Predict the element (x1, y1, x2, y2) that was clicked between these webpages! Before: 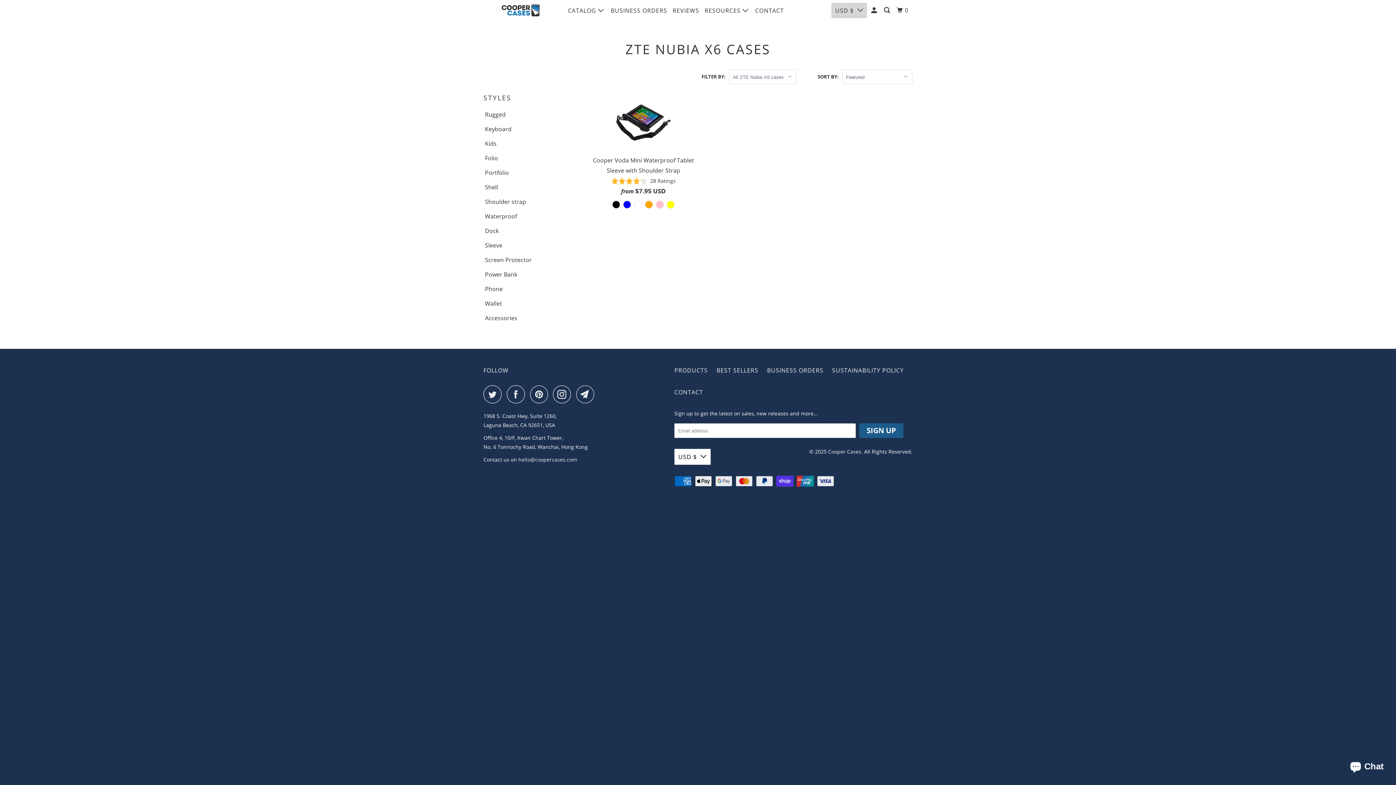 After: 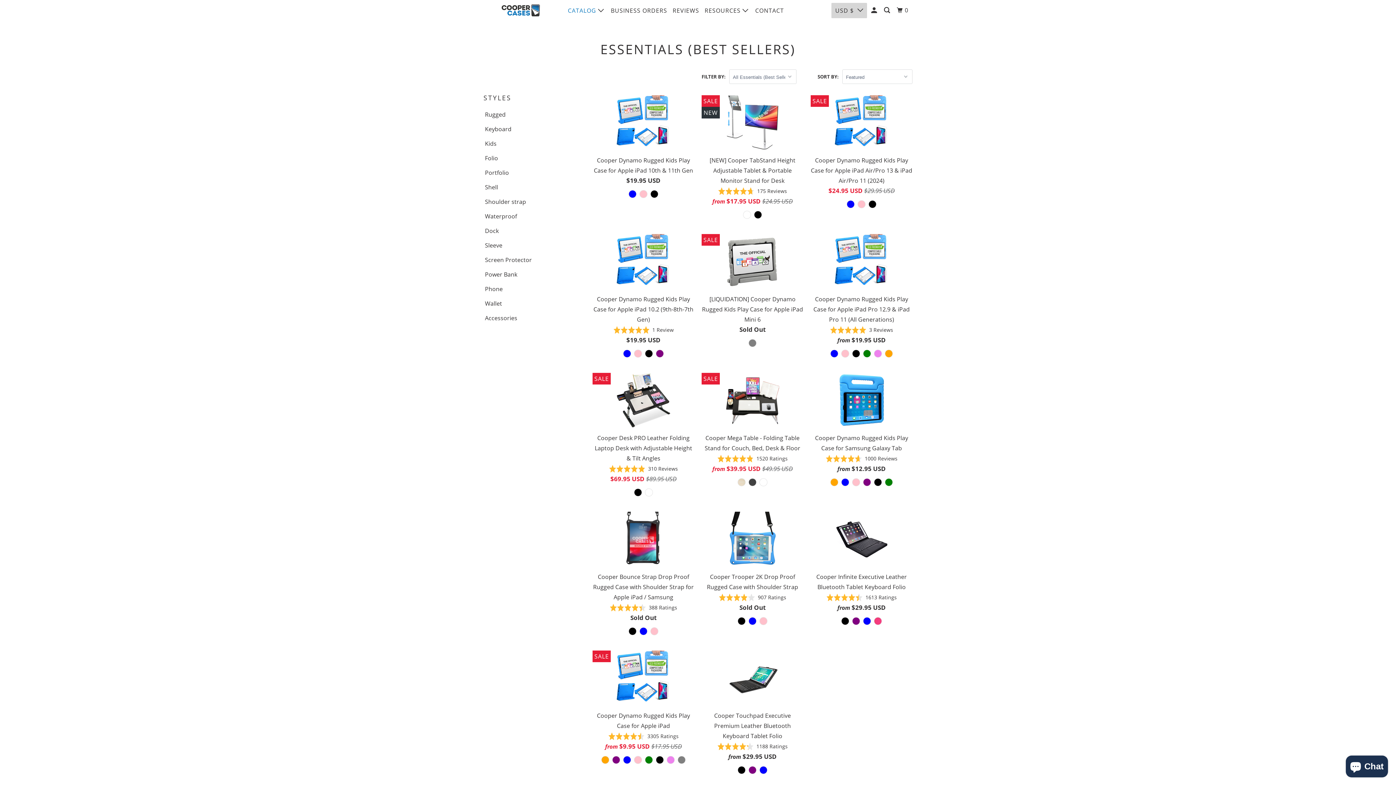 Action: bbox: (716, 365, 758, 375) label: BEST SELLERS